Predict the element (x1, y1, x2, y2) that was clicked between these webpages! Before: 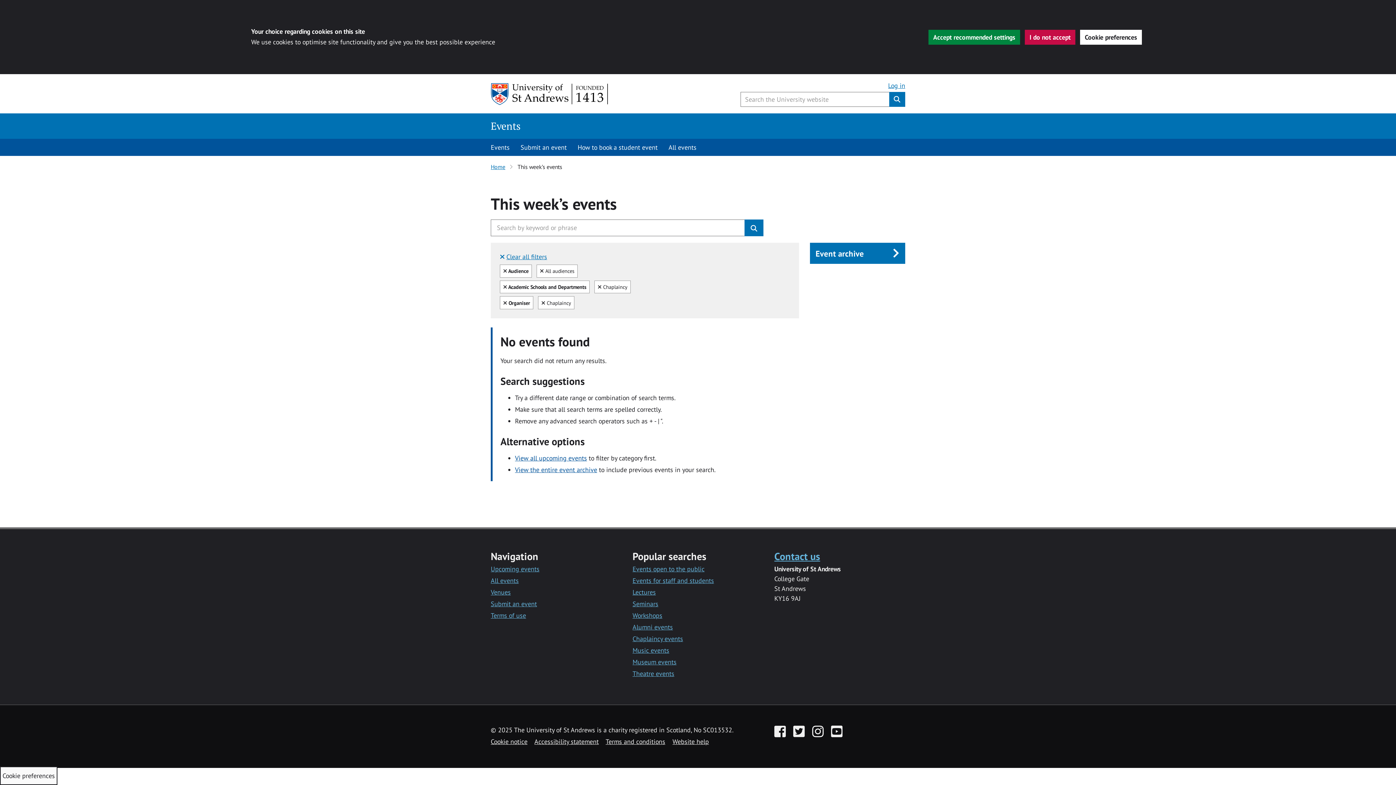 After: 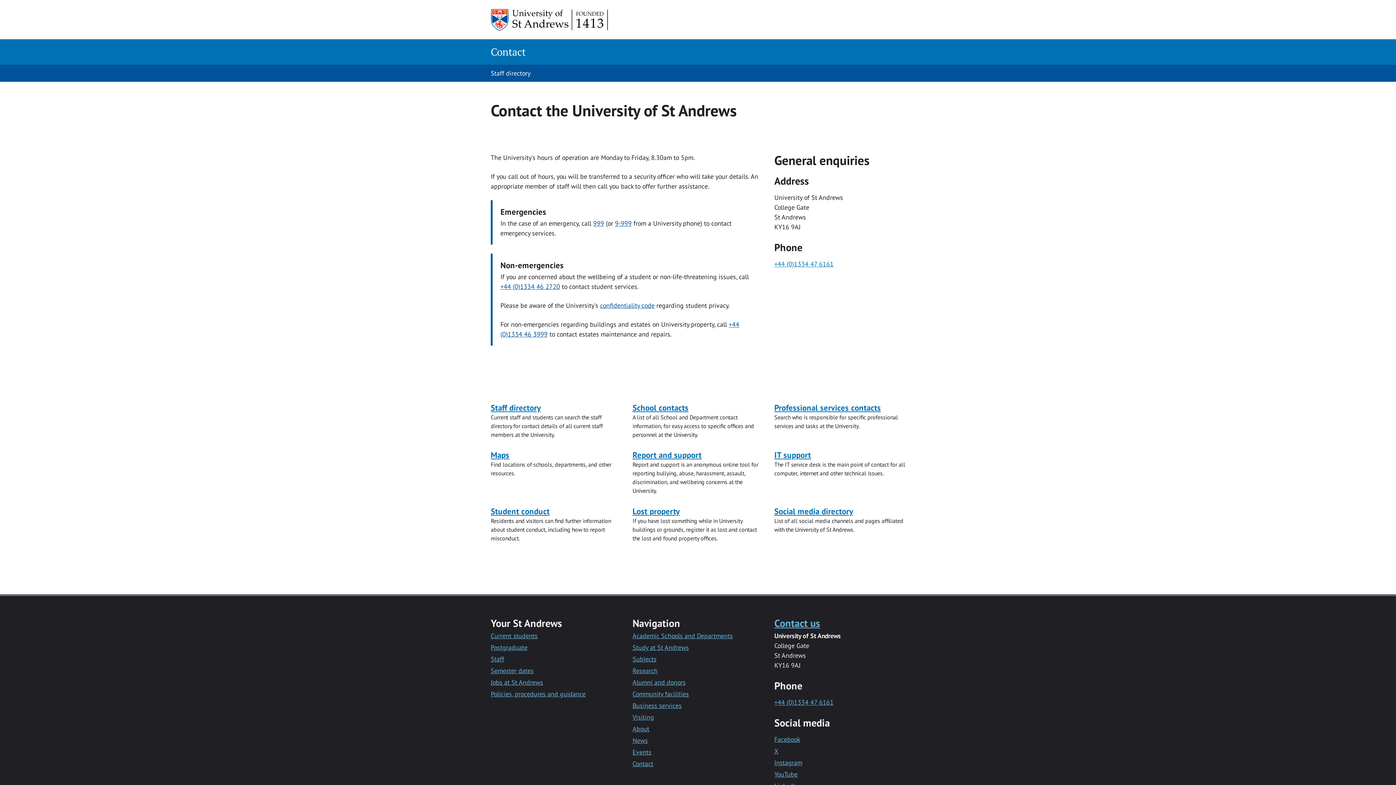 Action: label: Contact us bbox: (774, 549, 820, 563)